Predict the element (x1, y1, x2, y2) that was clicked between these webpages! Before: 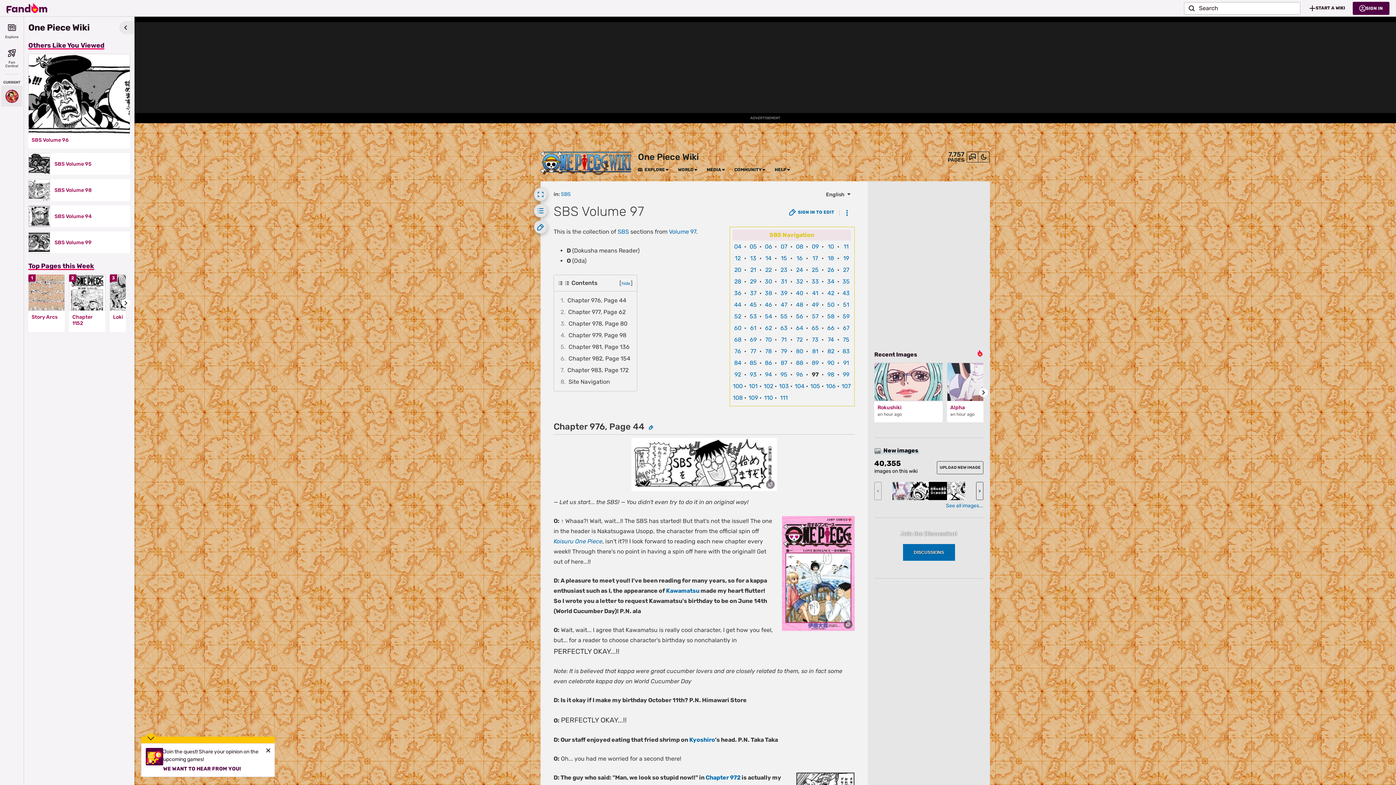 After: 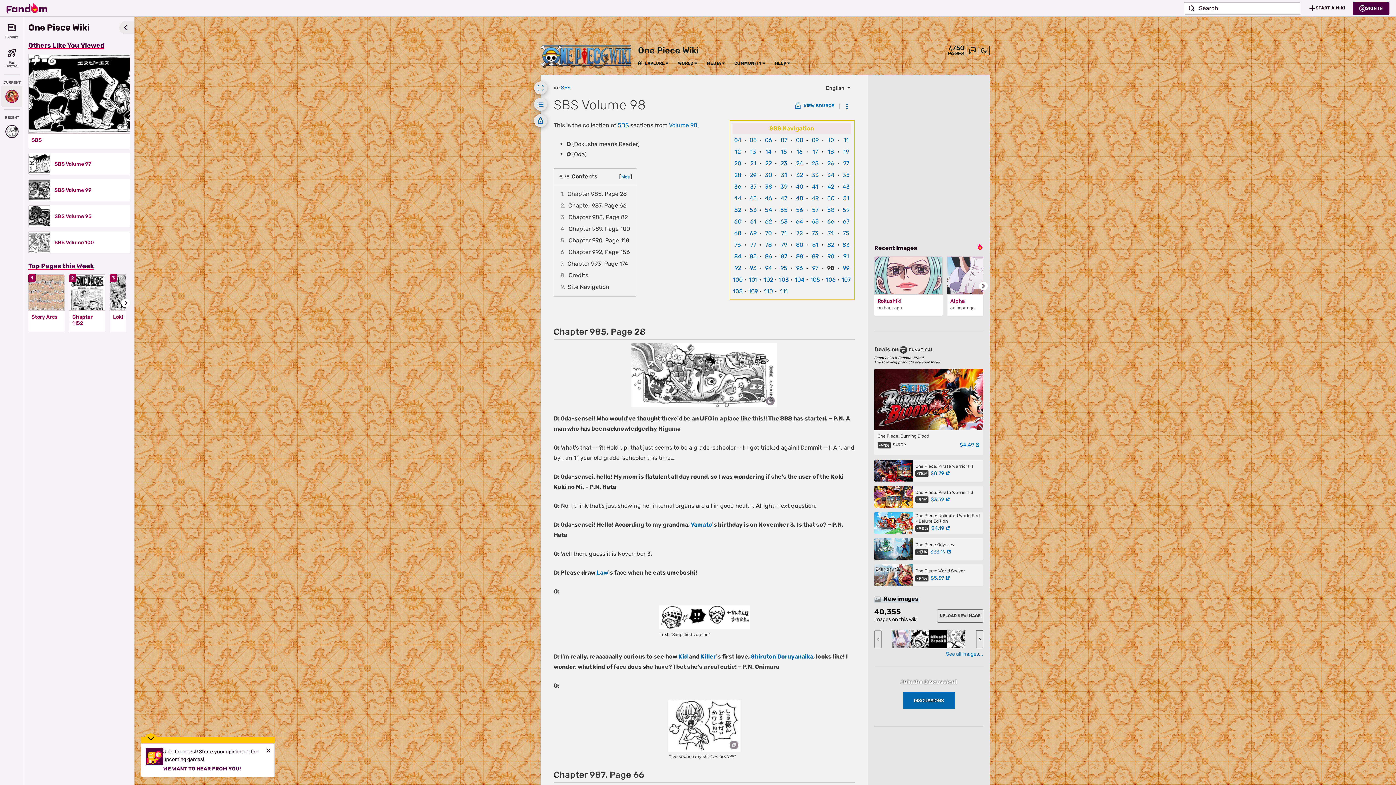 Action: bbox: (28, 179, 50, 201)